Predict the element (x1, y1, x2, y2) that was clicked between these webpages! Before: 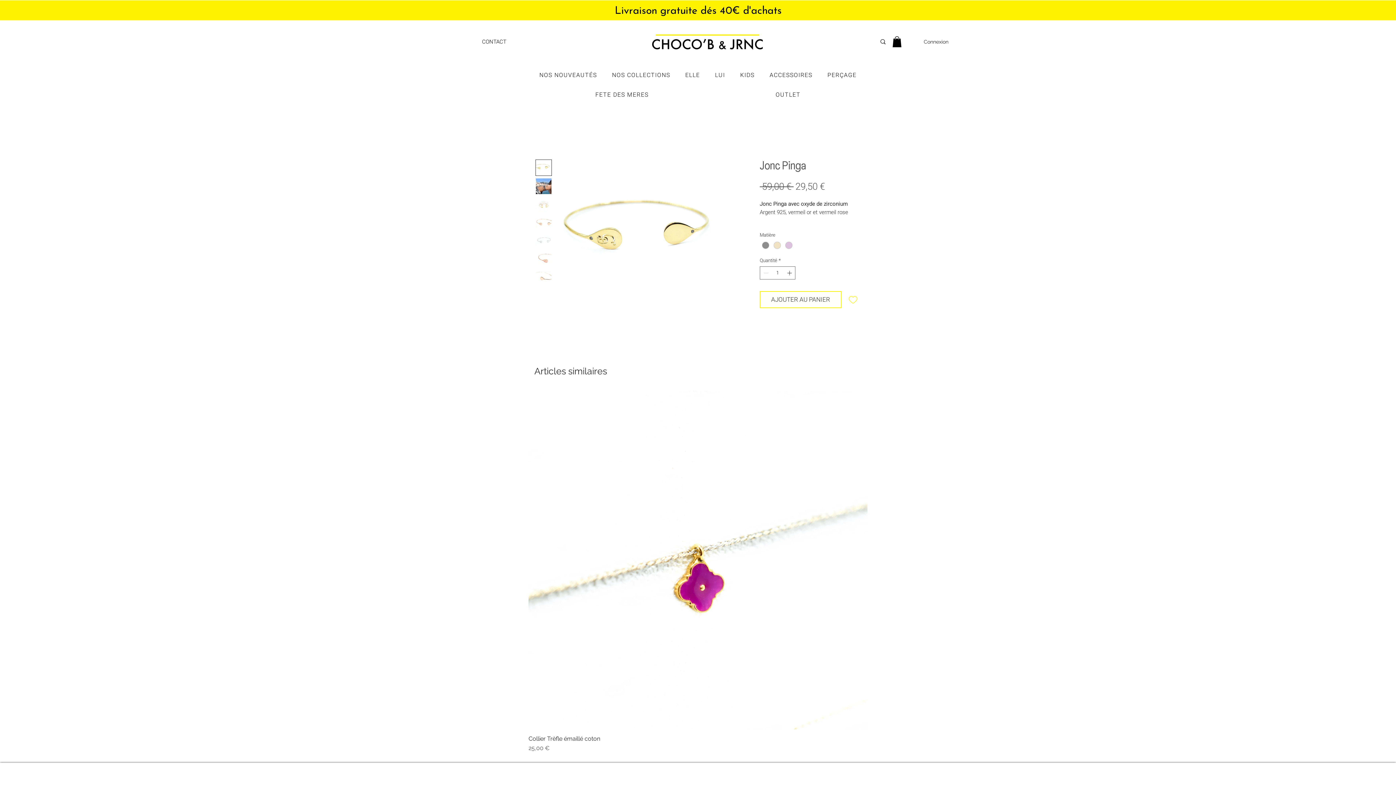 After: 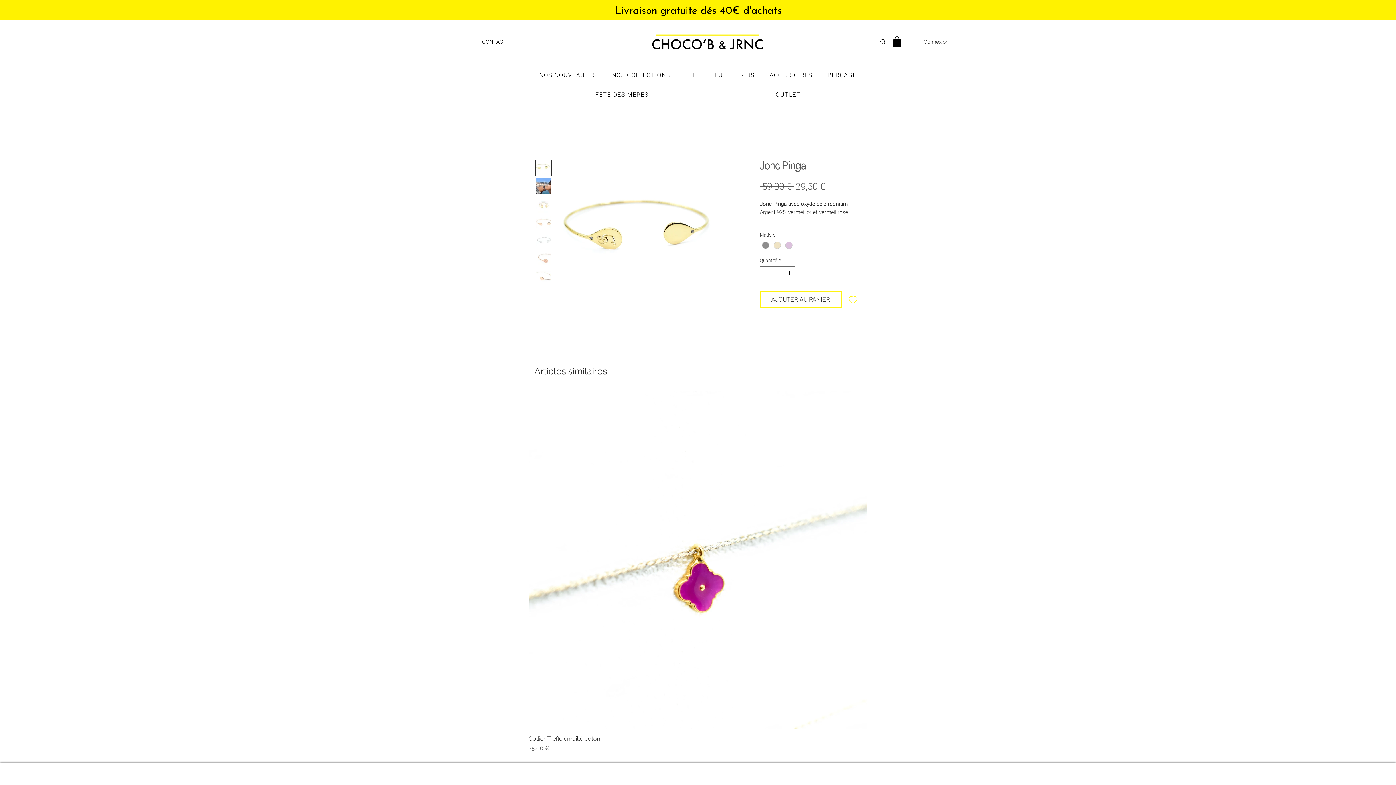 Action: bbox: (535, 252, 552, 268)